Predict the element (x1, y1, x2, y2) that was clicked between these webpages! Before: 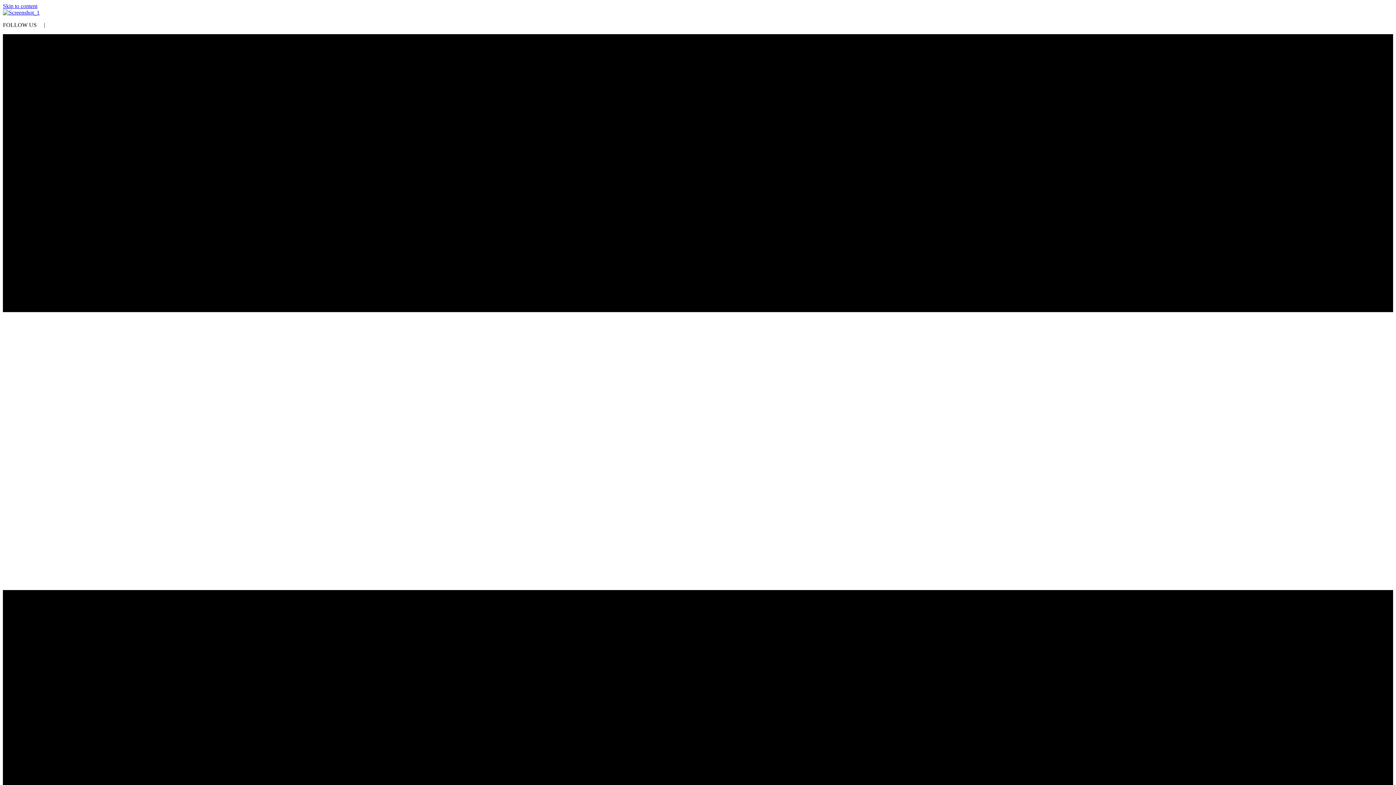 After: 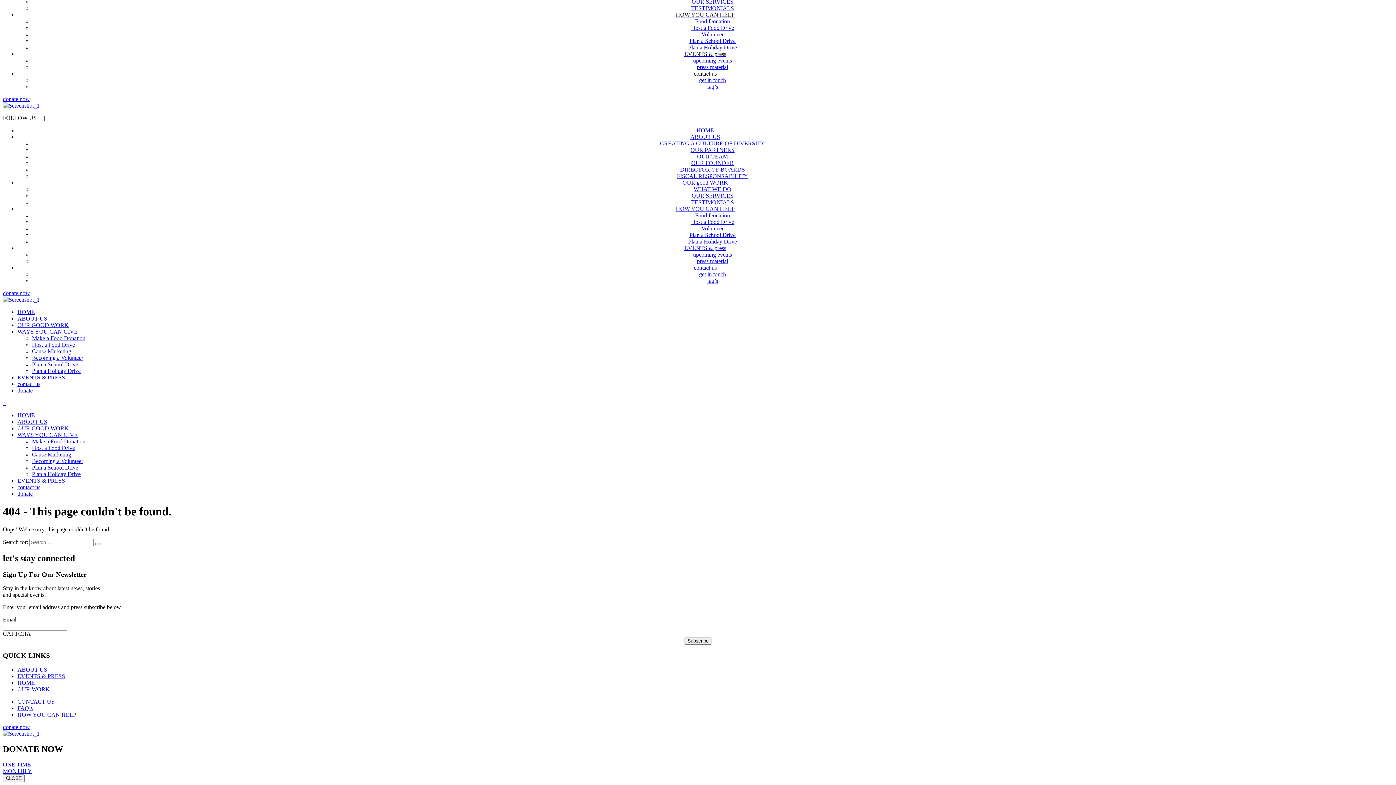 Action: bbox: (2, 2, 37, 9) label: Skip to content